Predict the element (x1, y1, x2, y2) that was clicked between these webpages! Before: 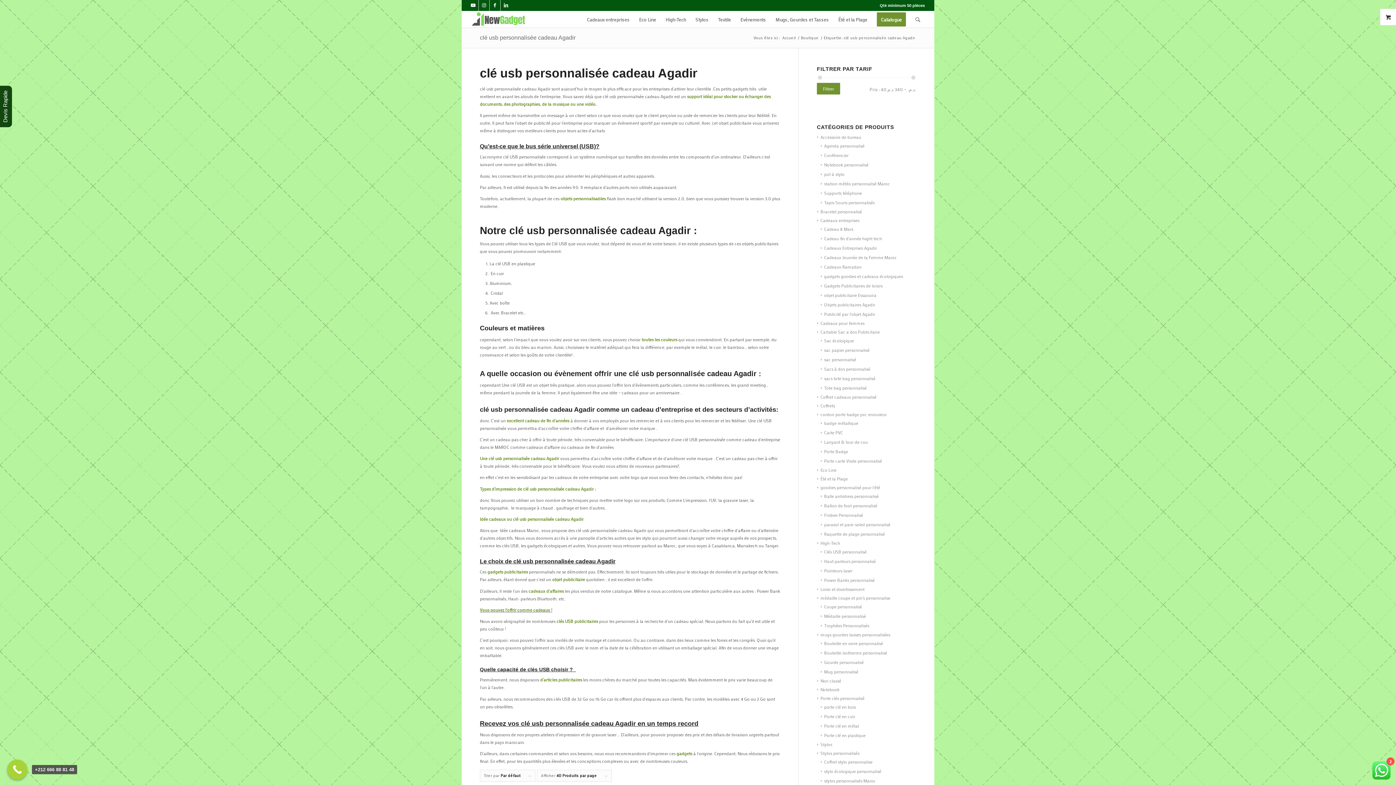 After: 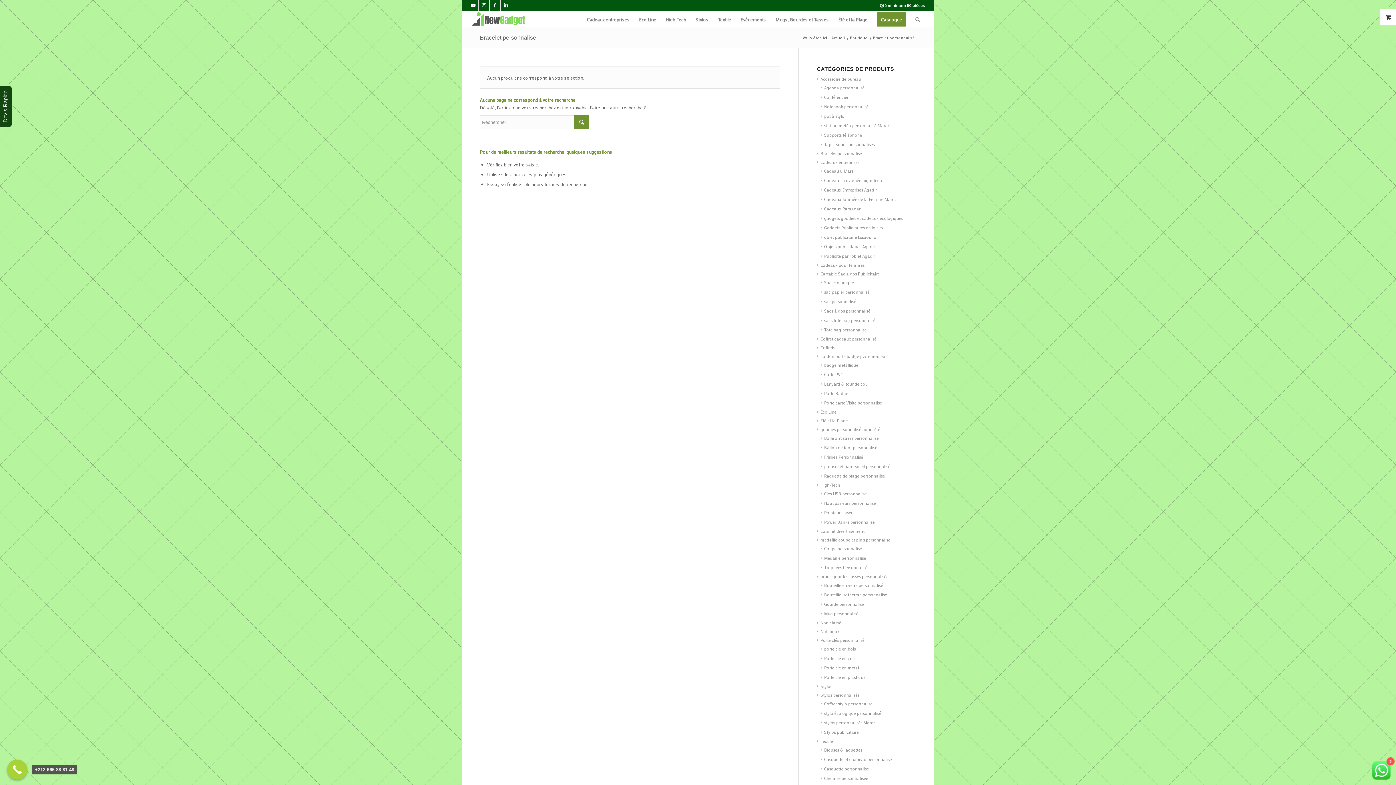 Action: label: Bracelet personnalisé bbox: (817, 208, 862, 214)